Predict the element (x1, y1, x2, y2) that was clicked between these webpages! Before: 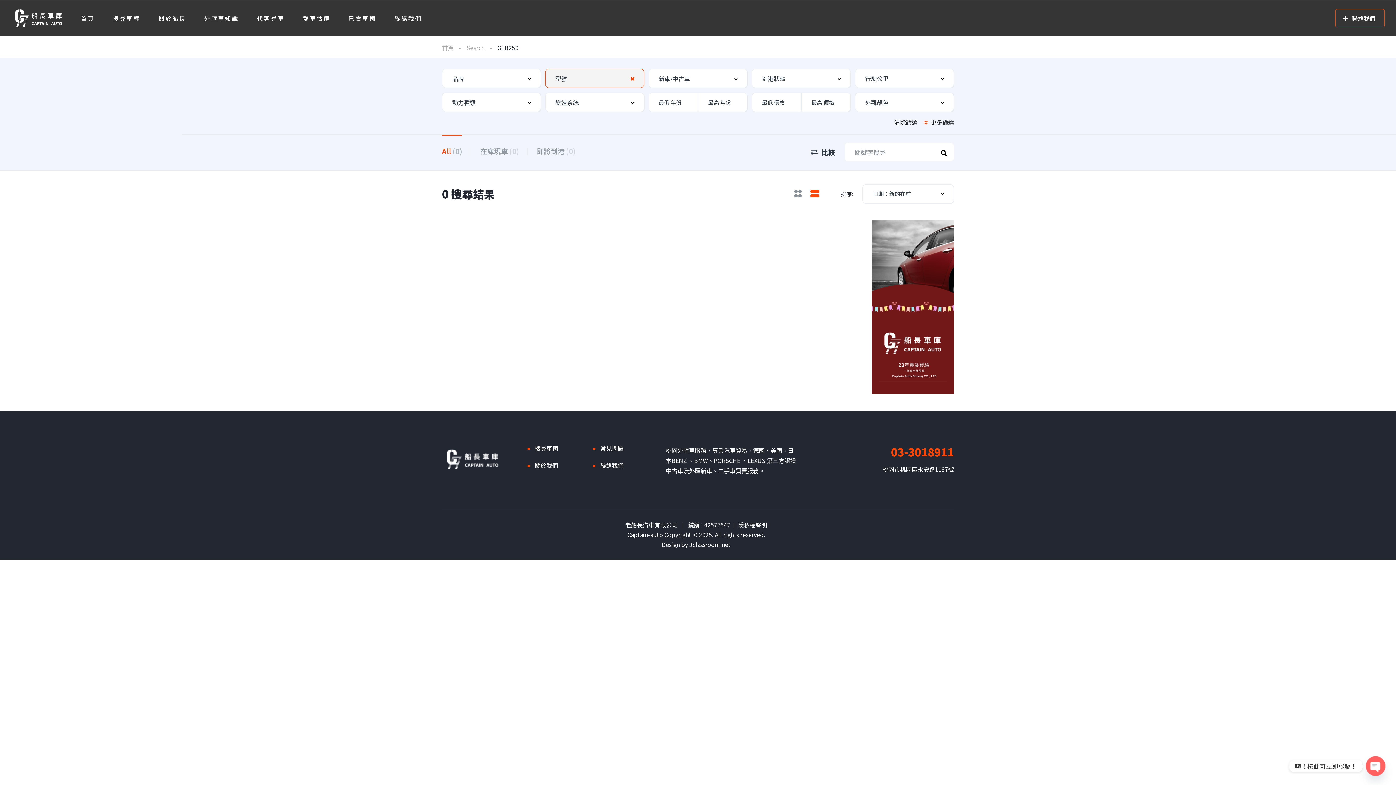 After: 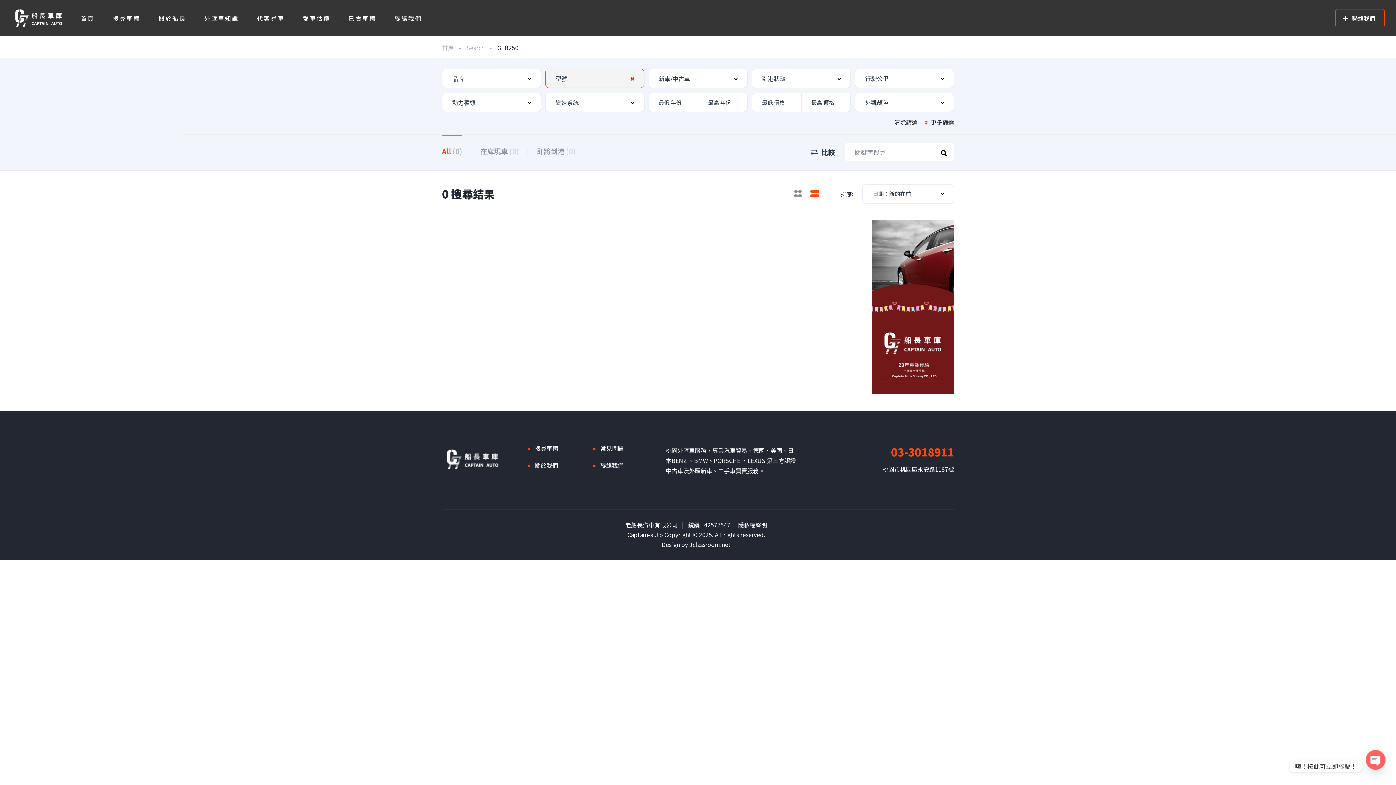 Action: bbox: (808, 189, 821, 198)